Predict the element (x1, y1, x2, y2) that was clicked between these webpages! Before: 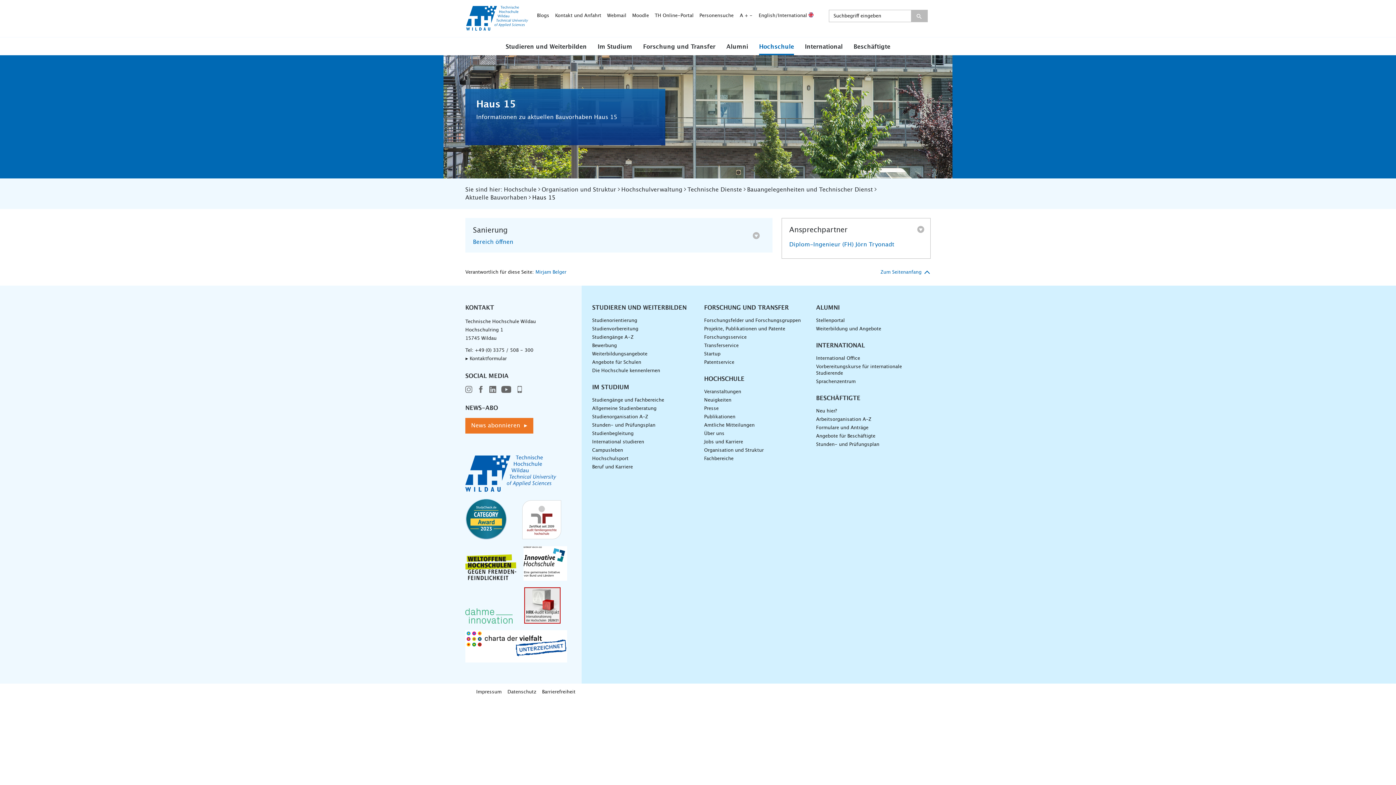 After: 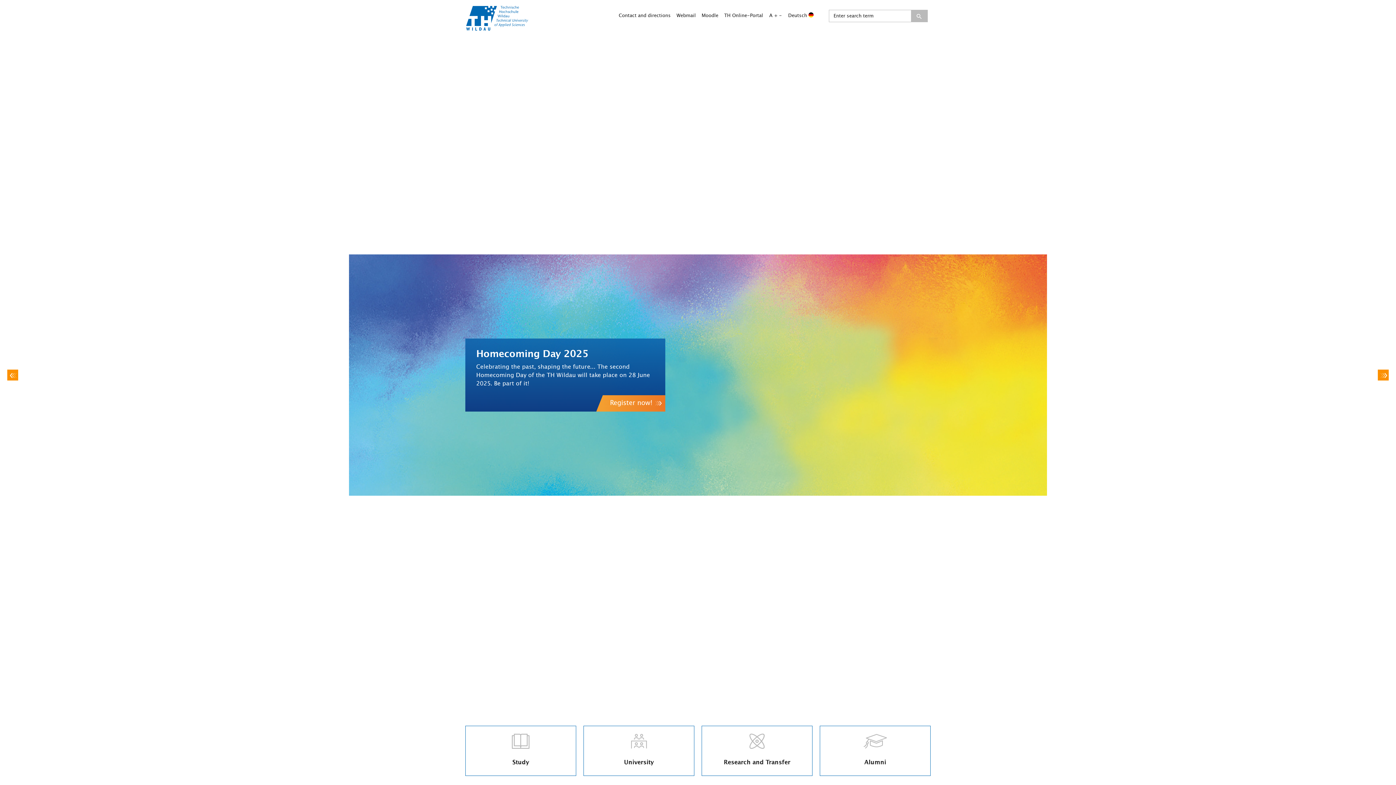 Action: bbox: (756, 13, 816, 18) label: English/International 